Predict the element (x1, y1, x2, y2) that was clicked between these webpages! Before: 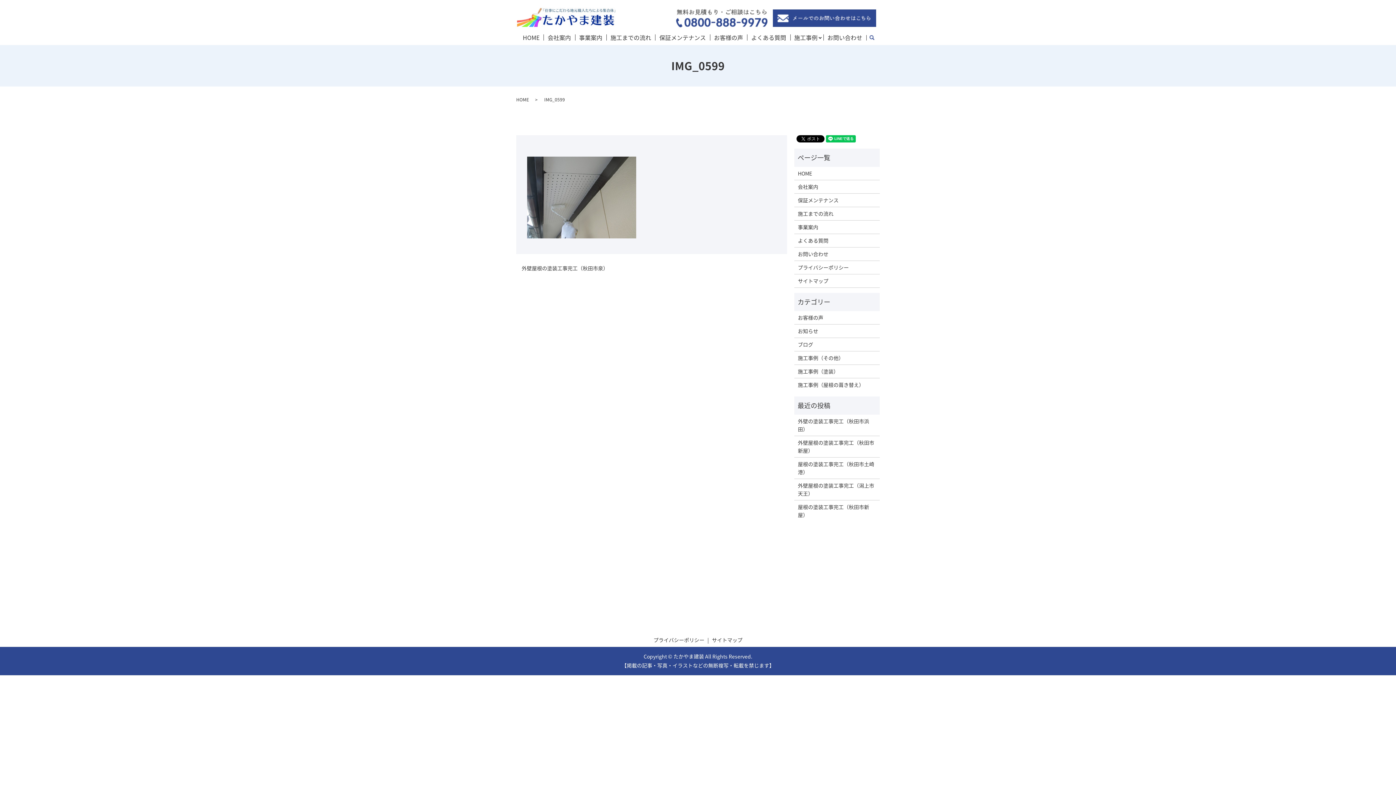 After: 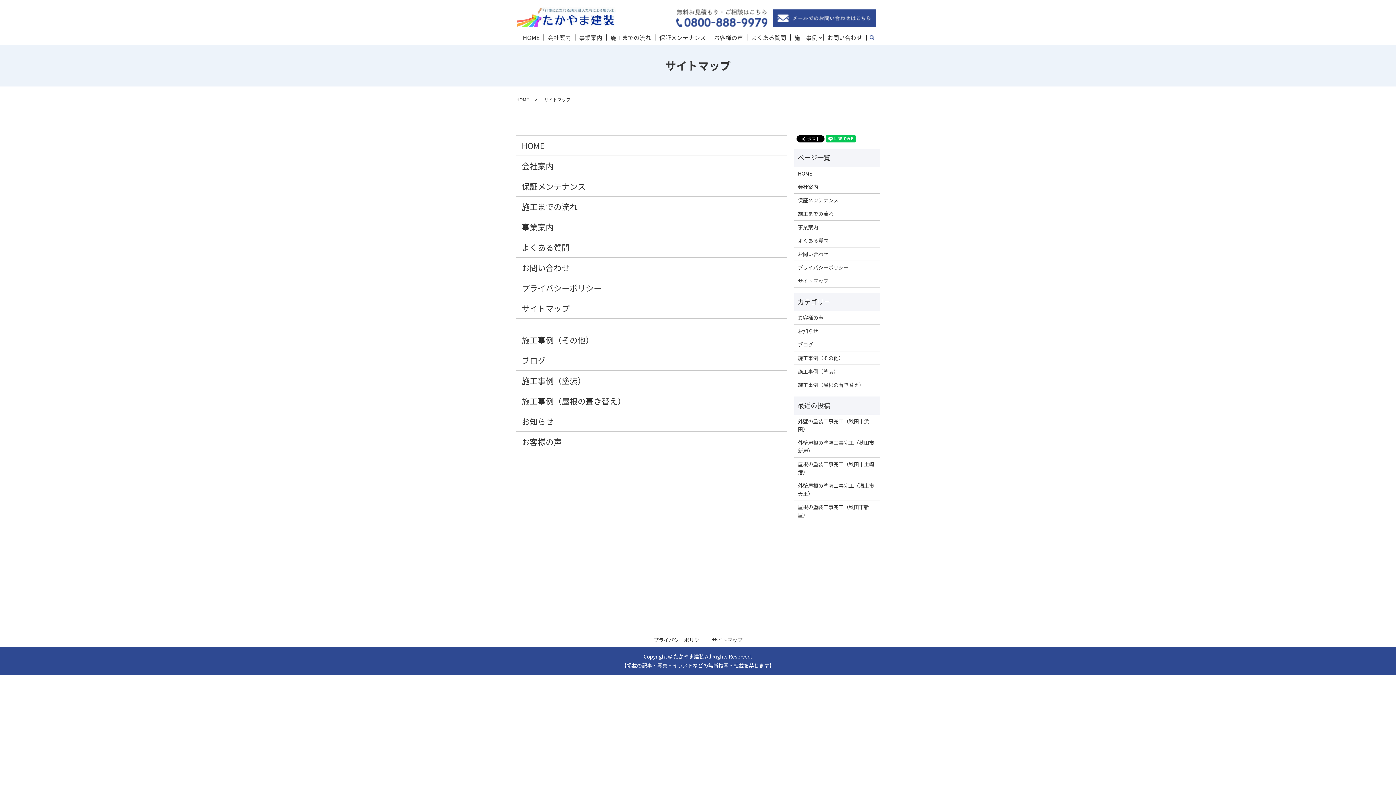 Action: label: サイトマップ bbox: (710, 635, 744, 645)